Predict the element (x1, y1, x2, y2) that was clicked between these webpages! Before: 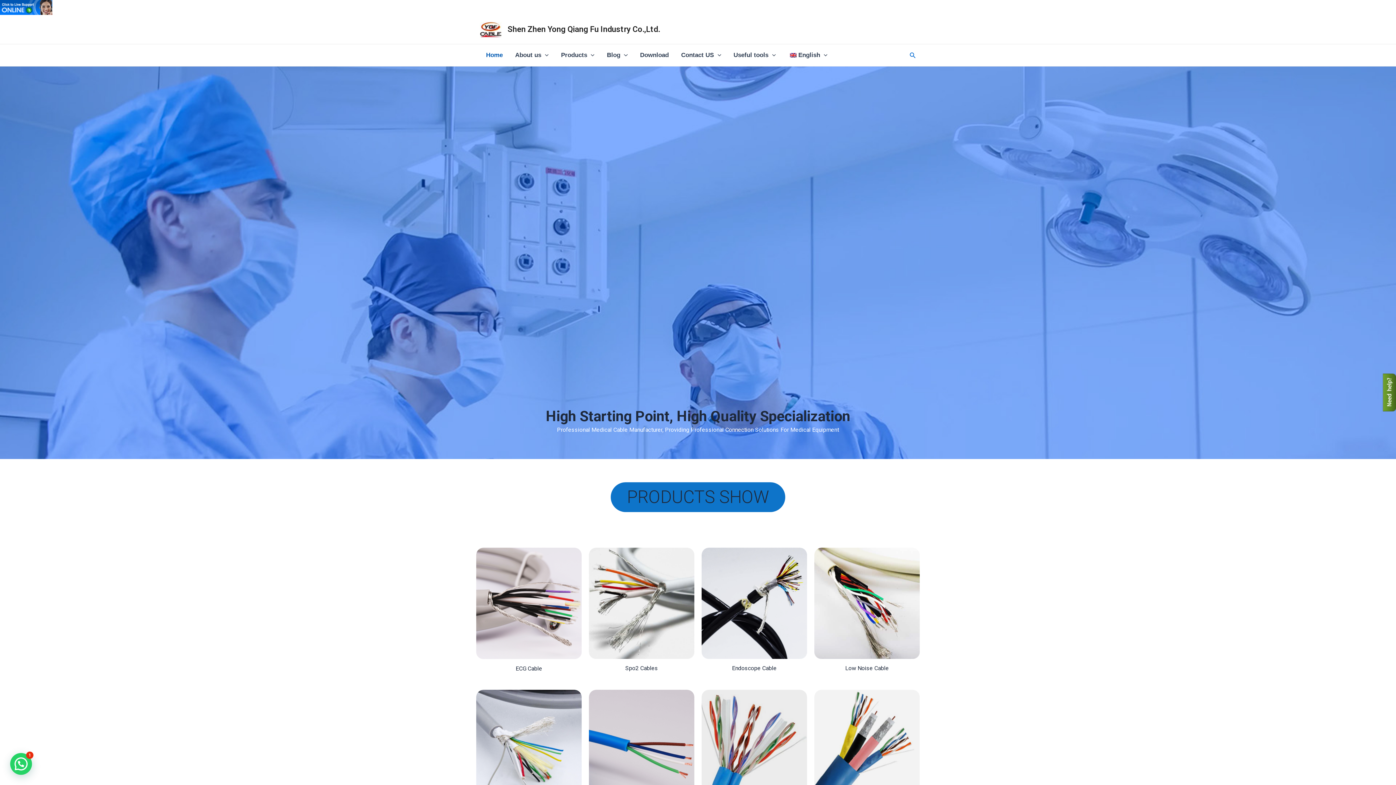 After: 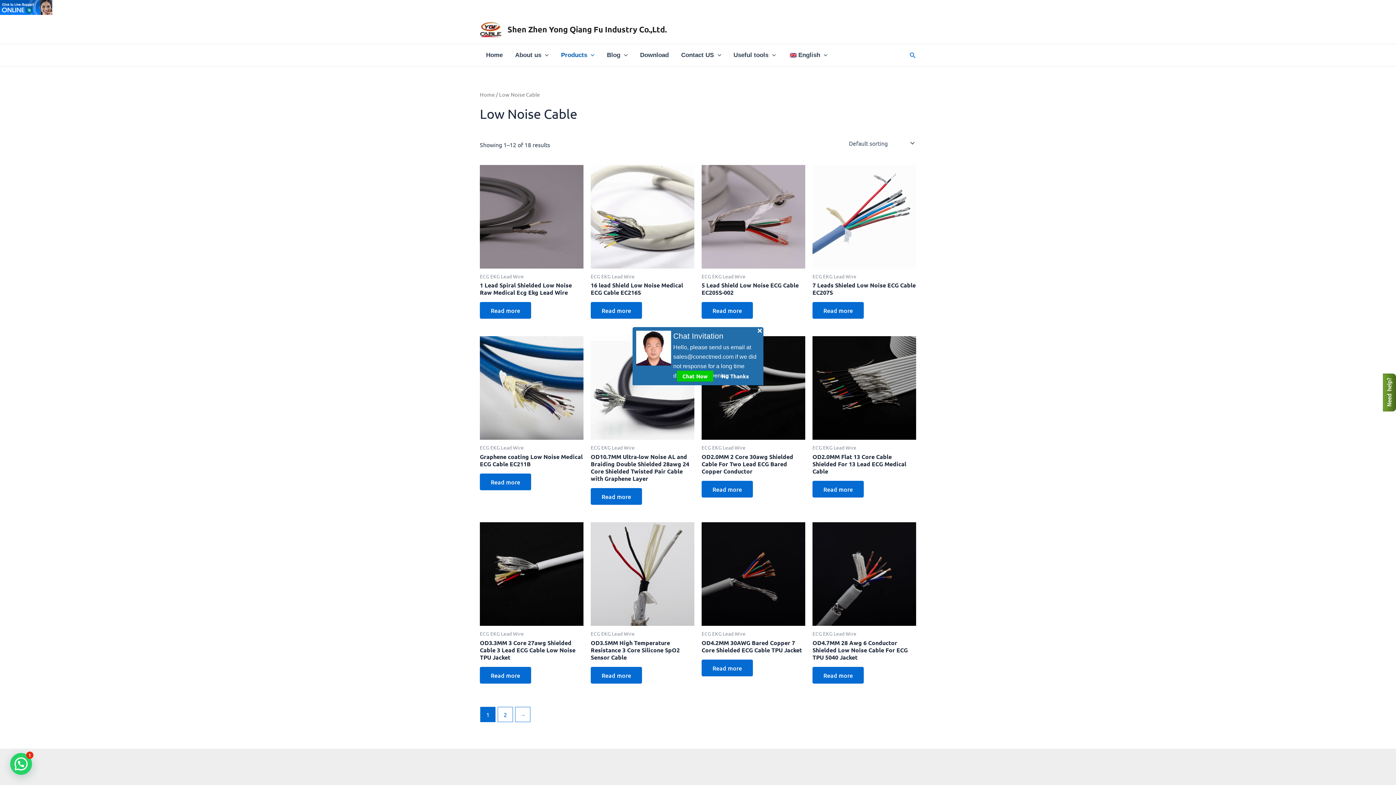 Action: bbox: (814, 547, 920, 659)